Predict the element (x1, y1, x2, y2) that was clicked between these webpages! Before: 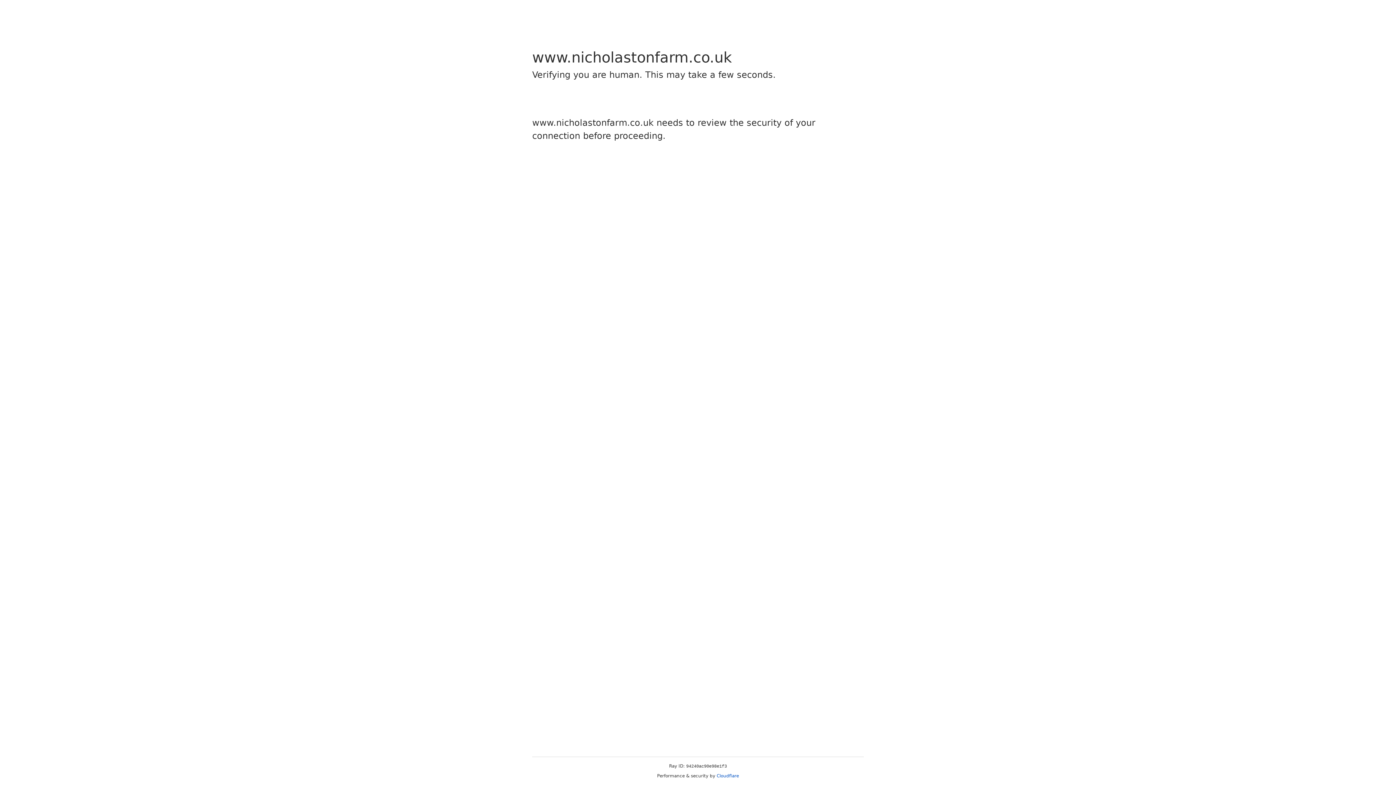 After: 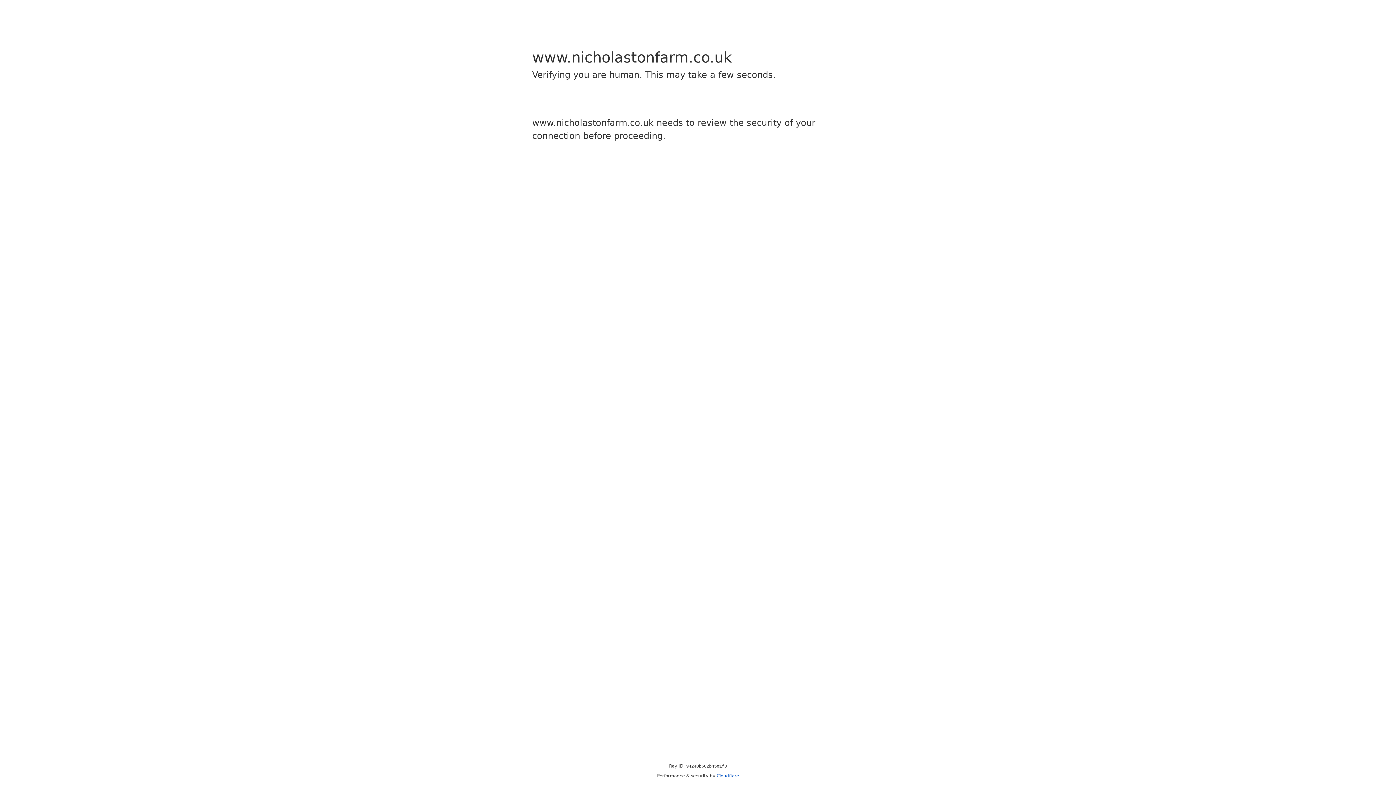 Action: bbox: (716, 773, 739, 778) label: Cloudflare